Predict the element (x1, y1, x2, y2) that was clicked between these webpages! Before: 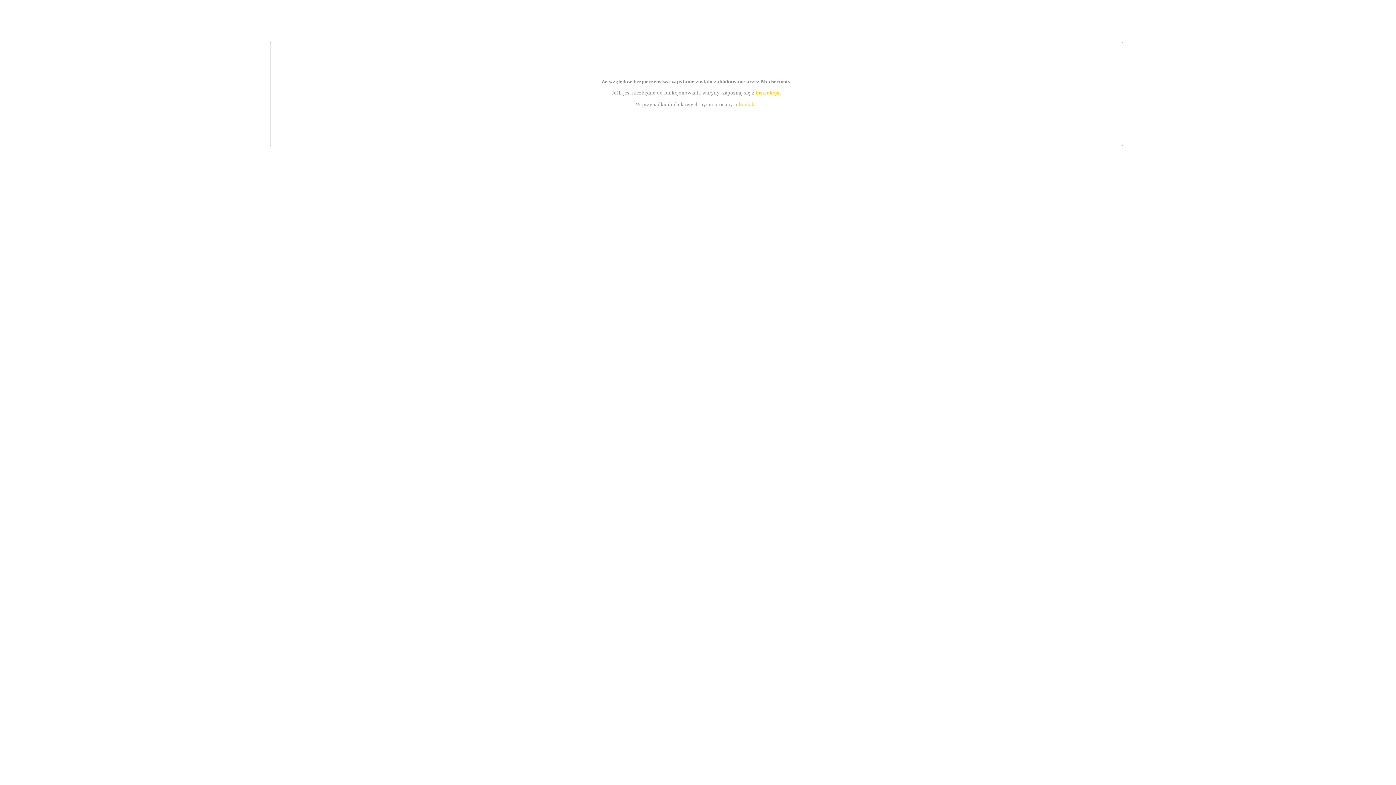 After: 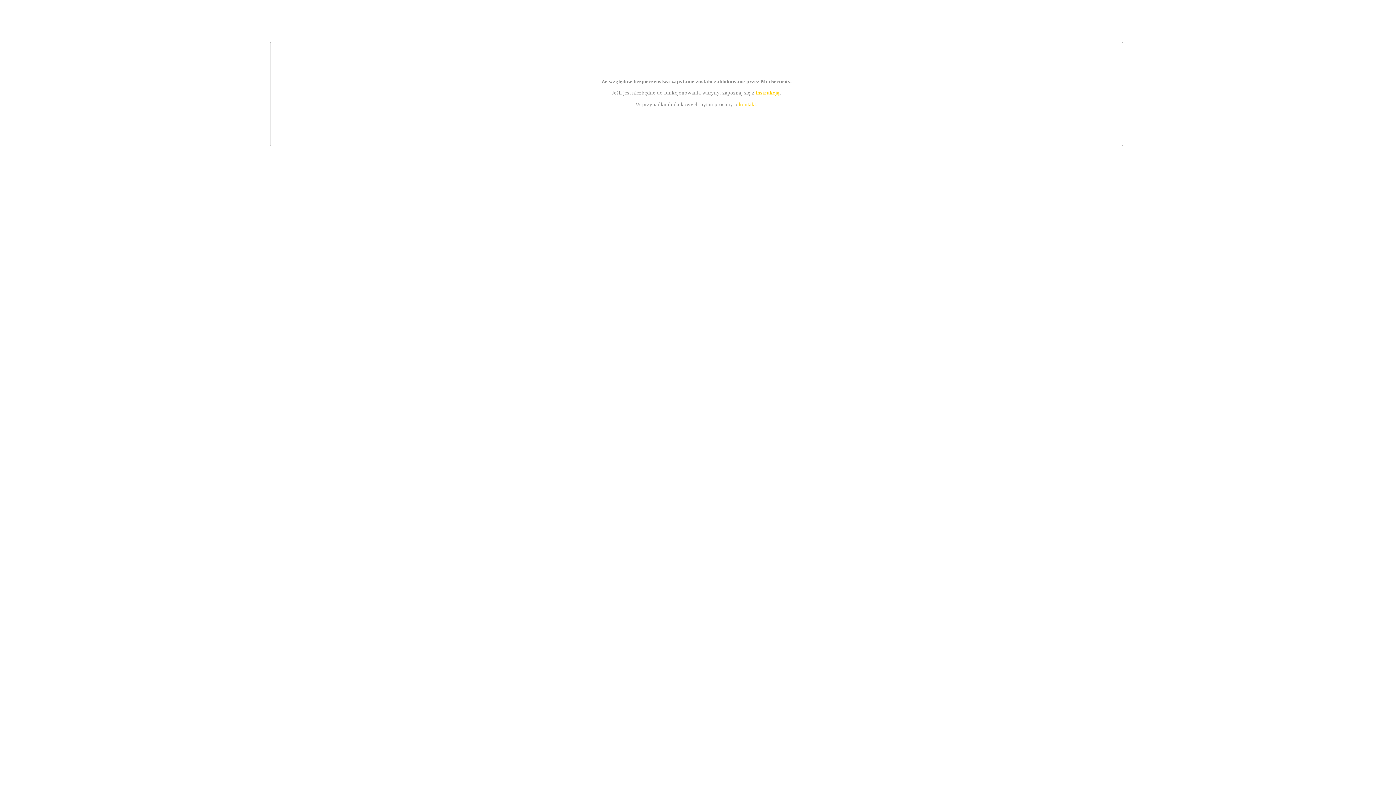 Action: bbox: (739, 101, 756, 107) label: kontakt